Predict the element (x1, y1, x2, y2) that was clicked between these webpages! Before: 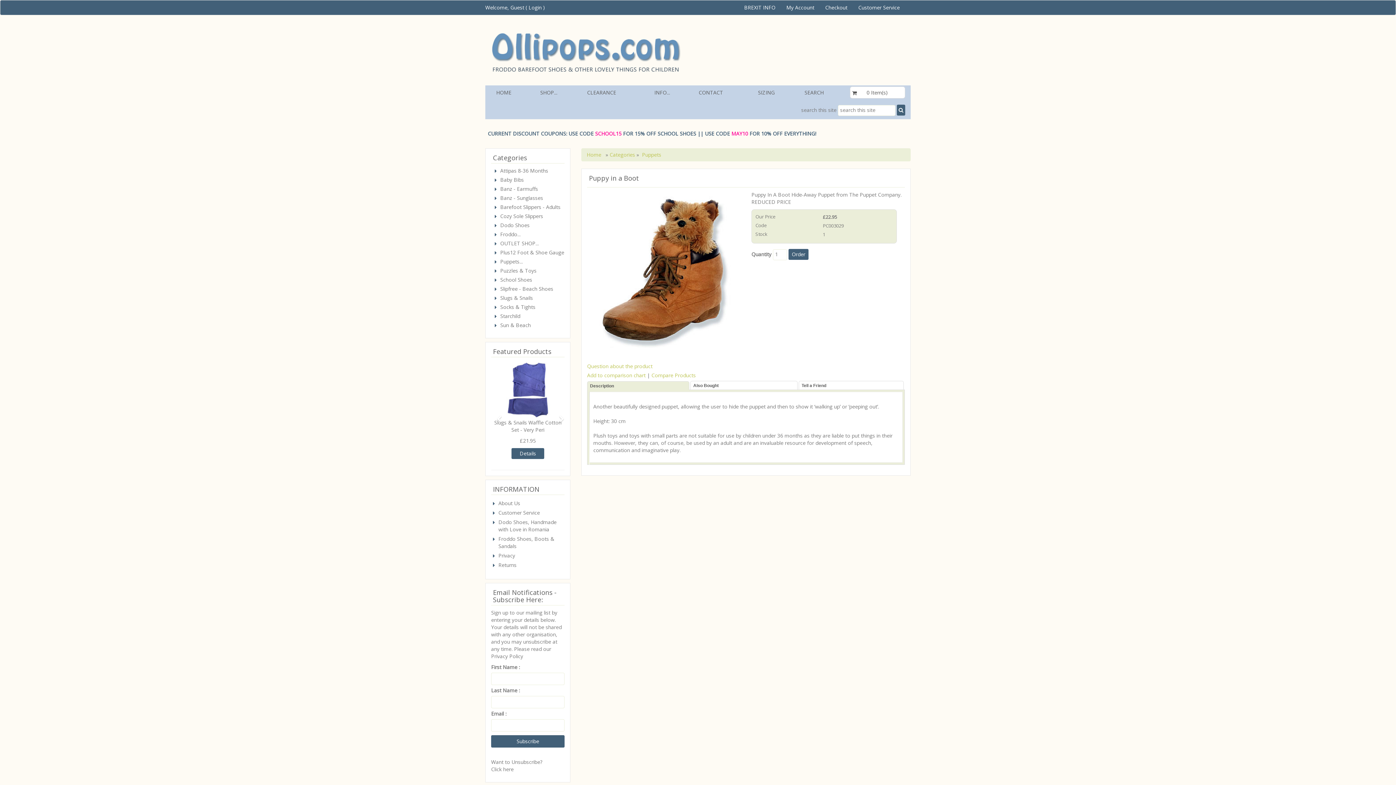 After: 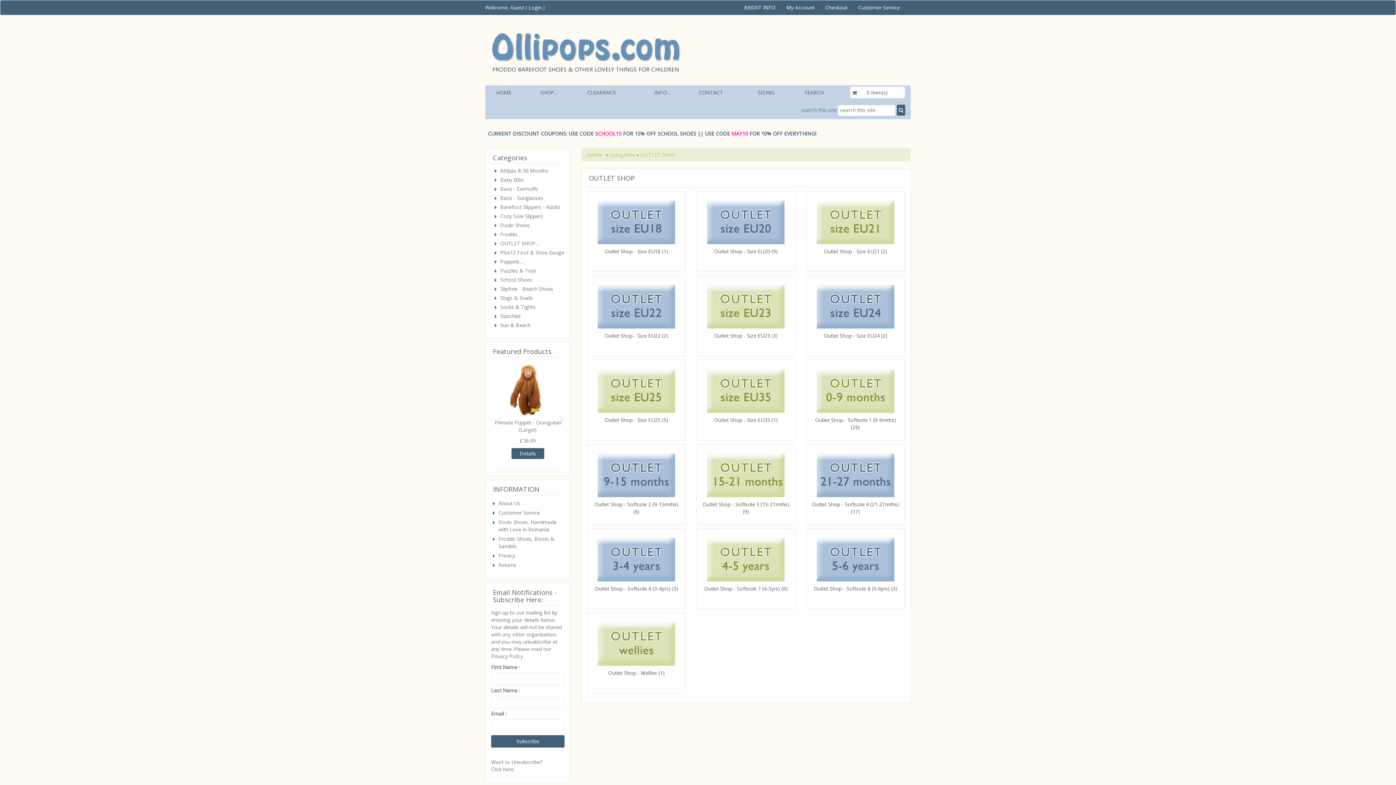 Action: label: CLEARANCE bbox: (581, 85, 649, 100)